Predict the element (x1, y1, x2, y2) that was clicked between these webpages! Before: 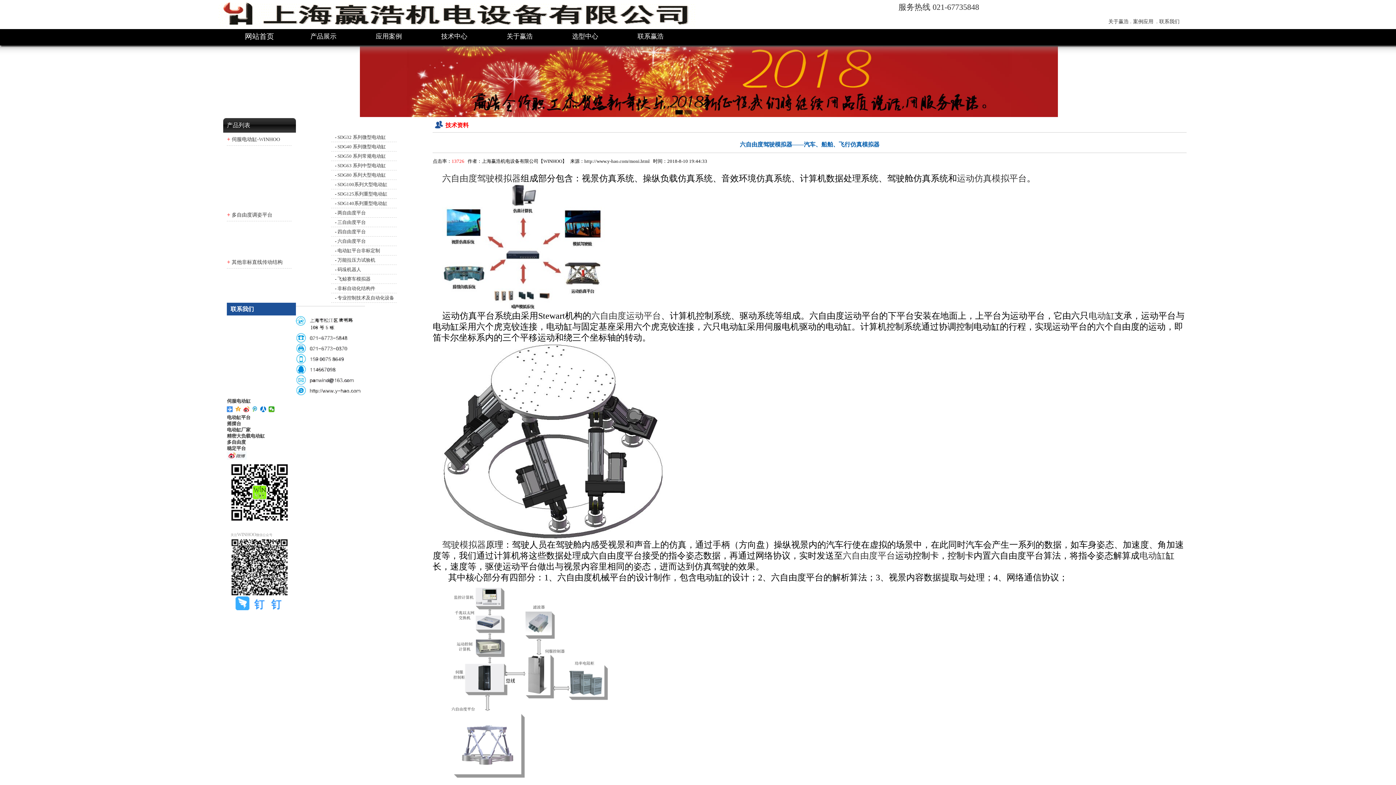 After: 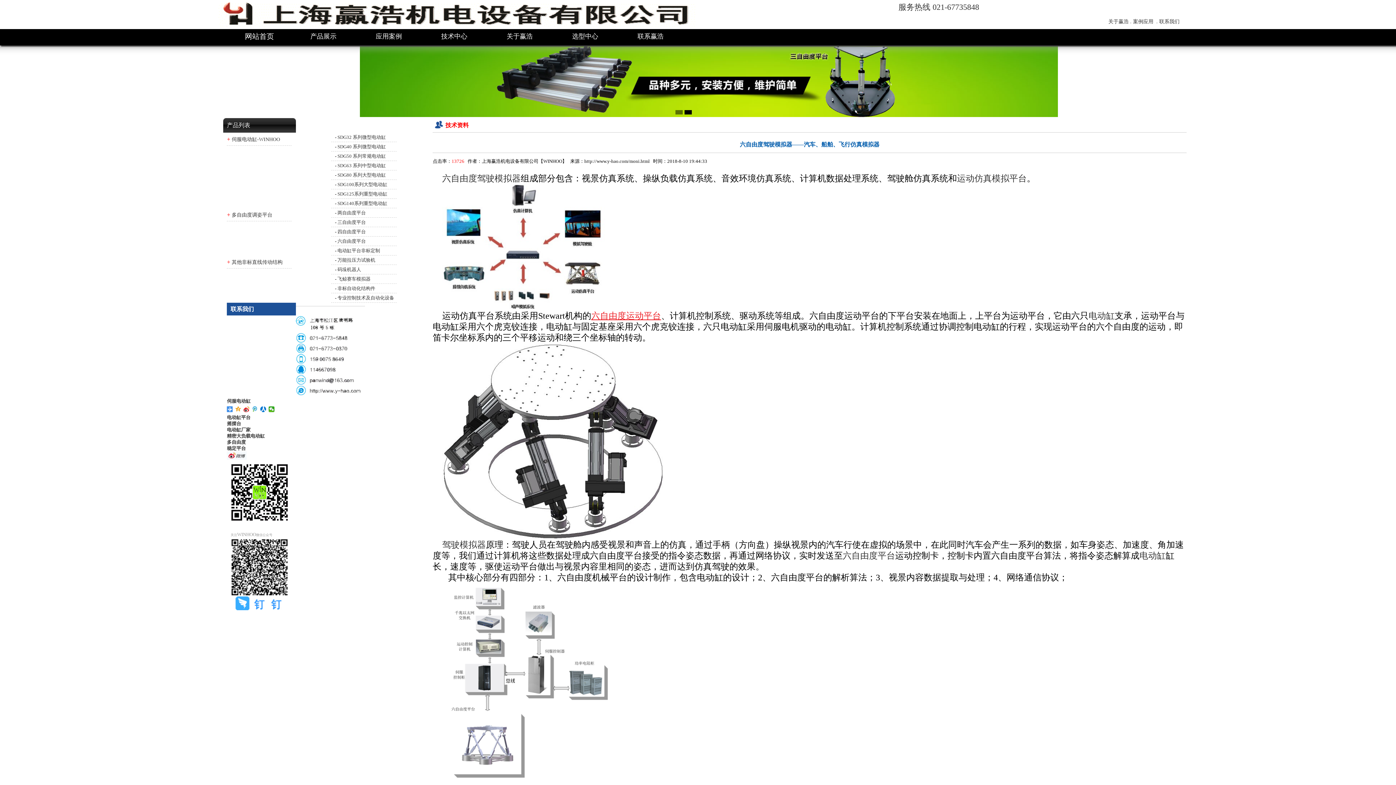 Action: bbox: (591, 311, 661, 320) label: 六自由度运动平台